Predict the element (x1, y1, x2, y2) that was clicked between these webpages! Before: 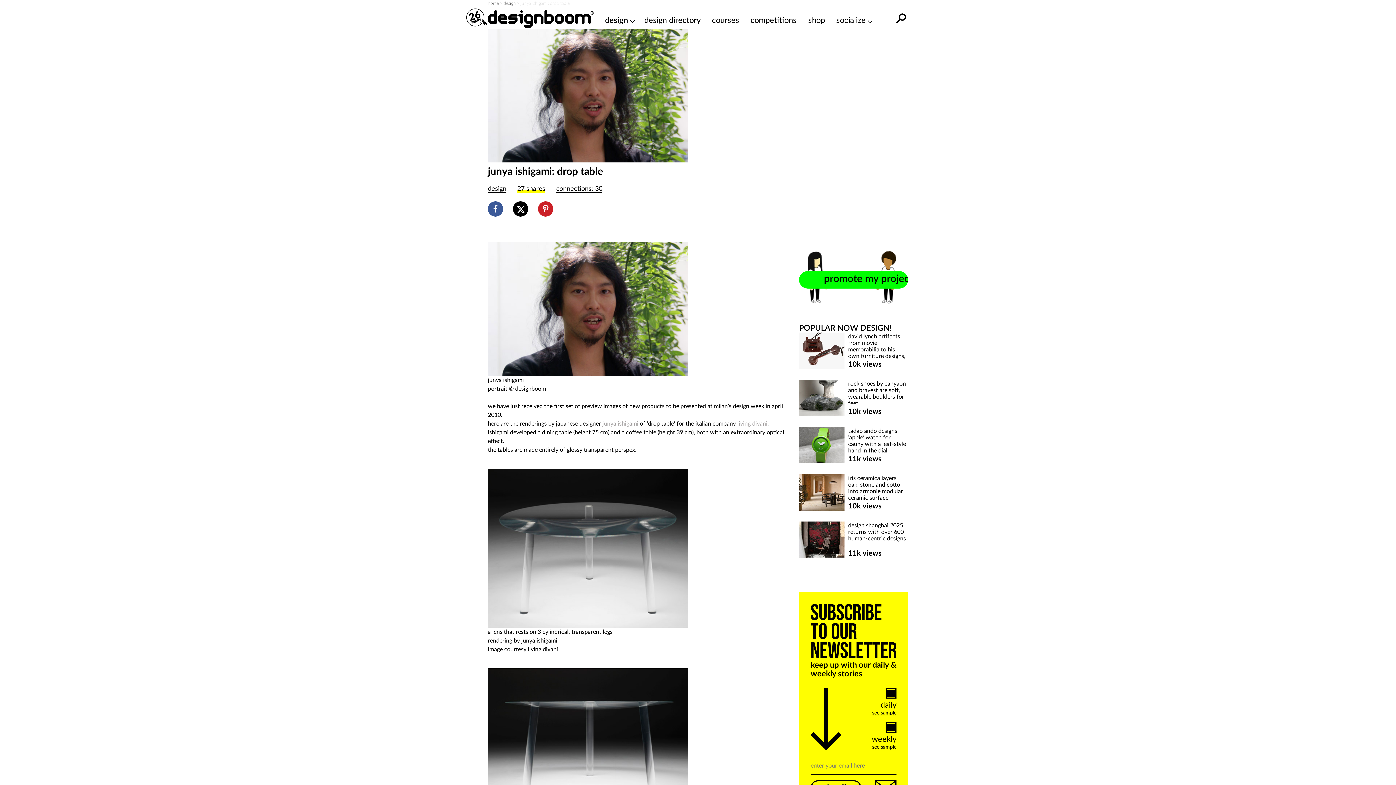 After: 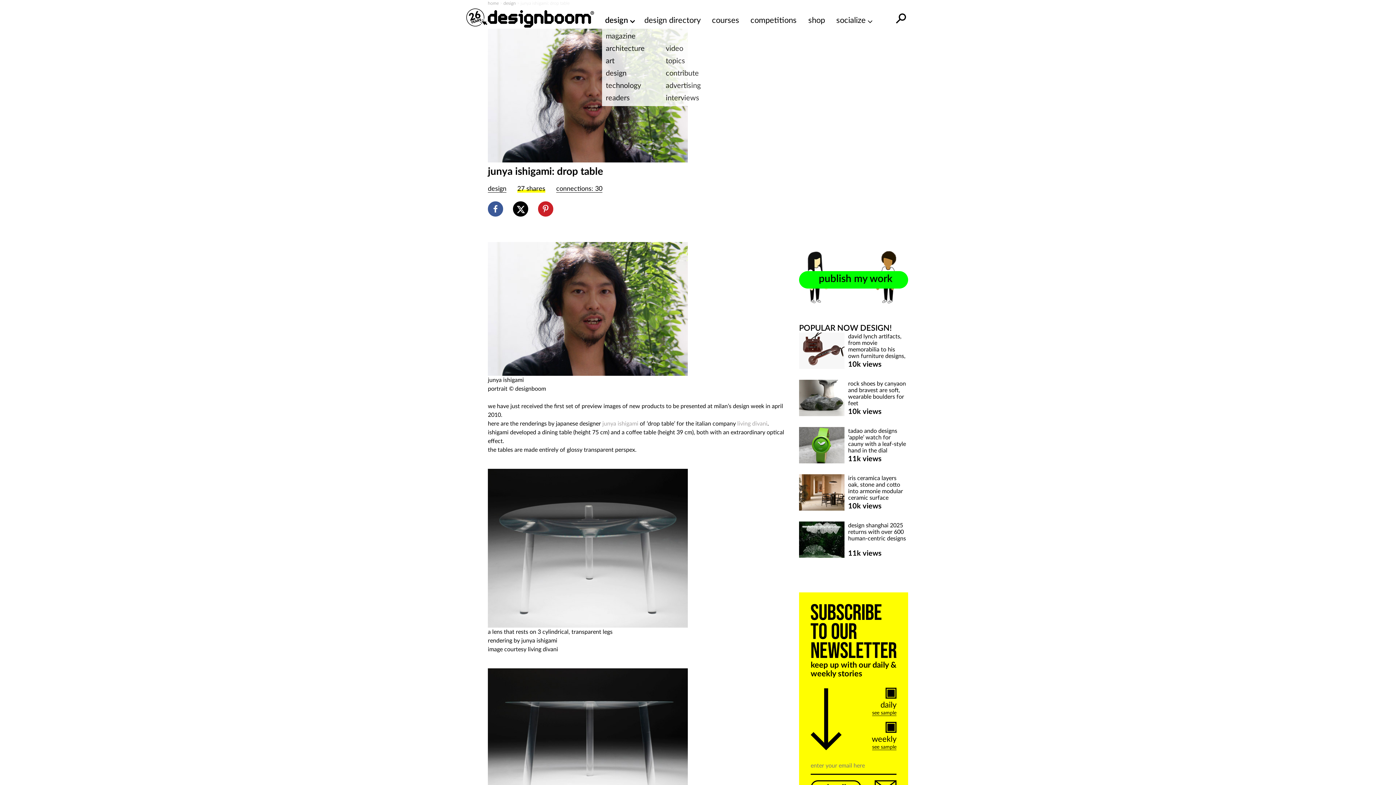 Action: bbox: (605, 14, 633, 26) label: design